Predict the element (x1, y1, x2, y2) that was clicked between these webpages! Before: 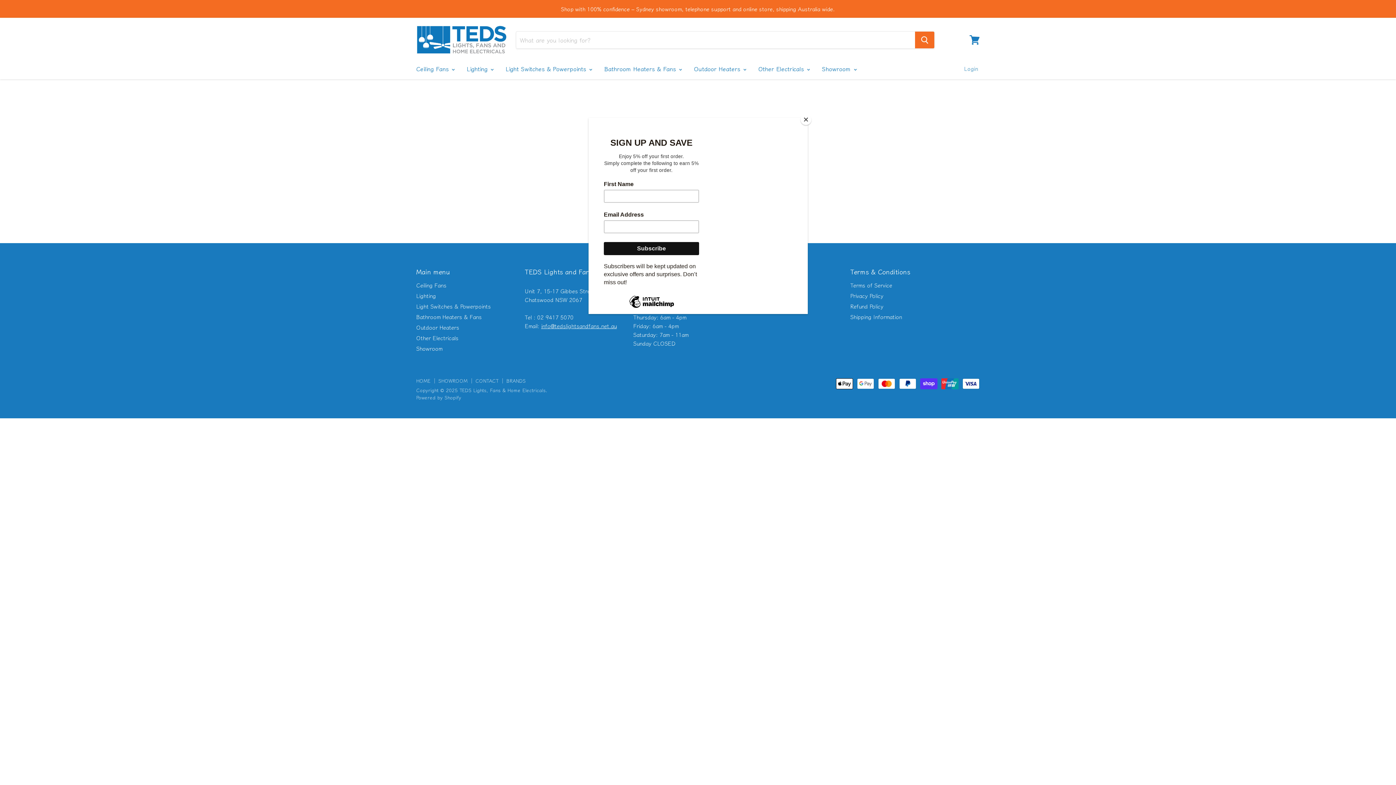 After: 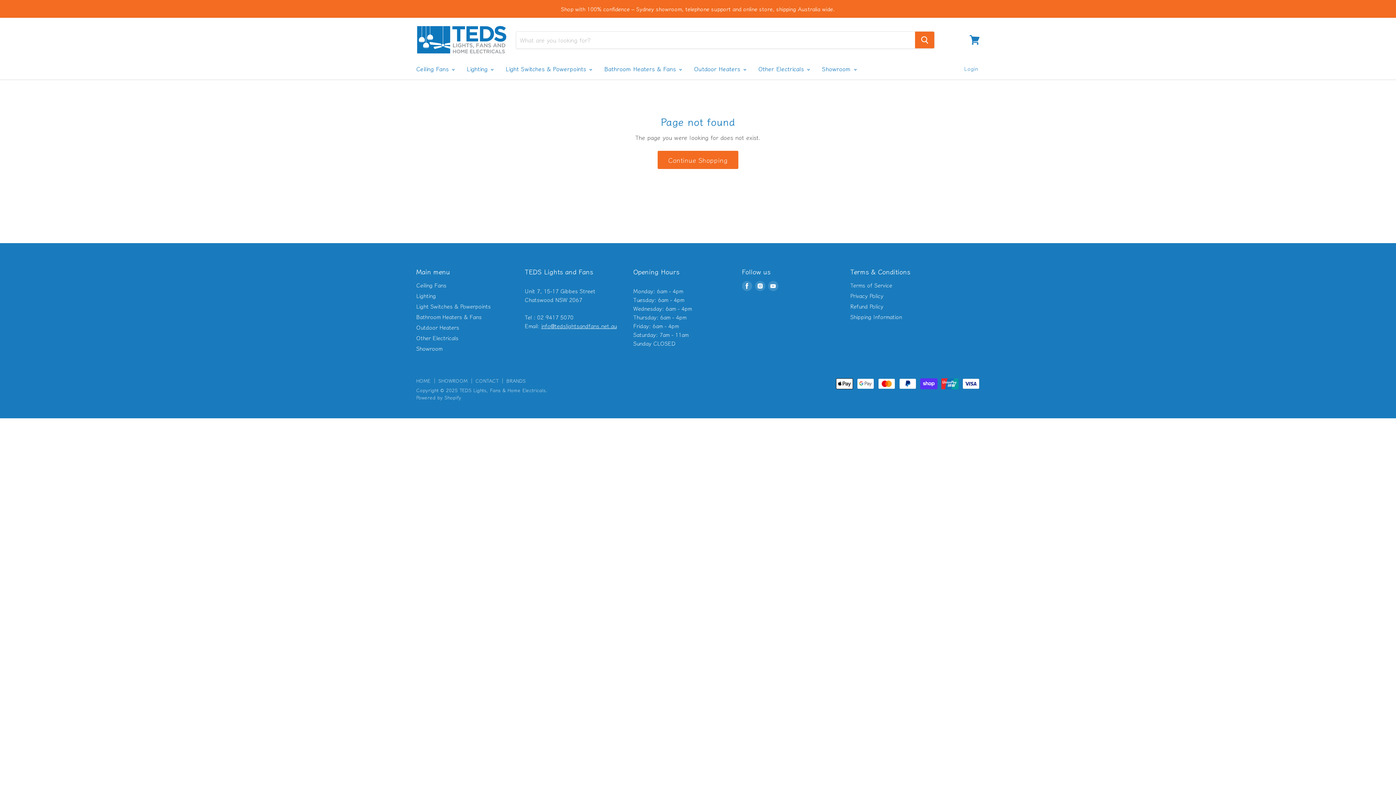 Action: bbox: (800, 114, 811, 125) label: Close